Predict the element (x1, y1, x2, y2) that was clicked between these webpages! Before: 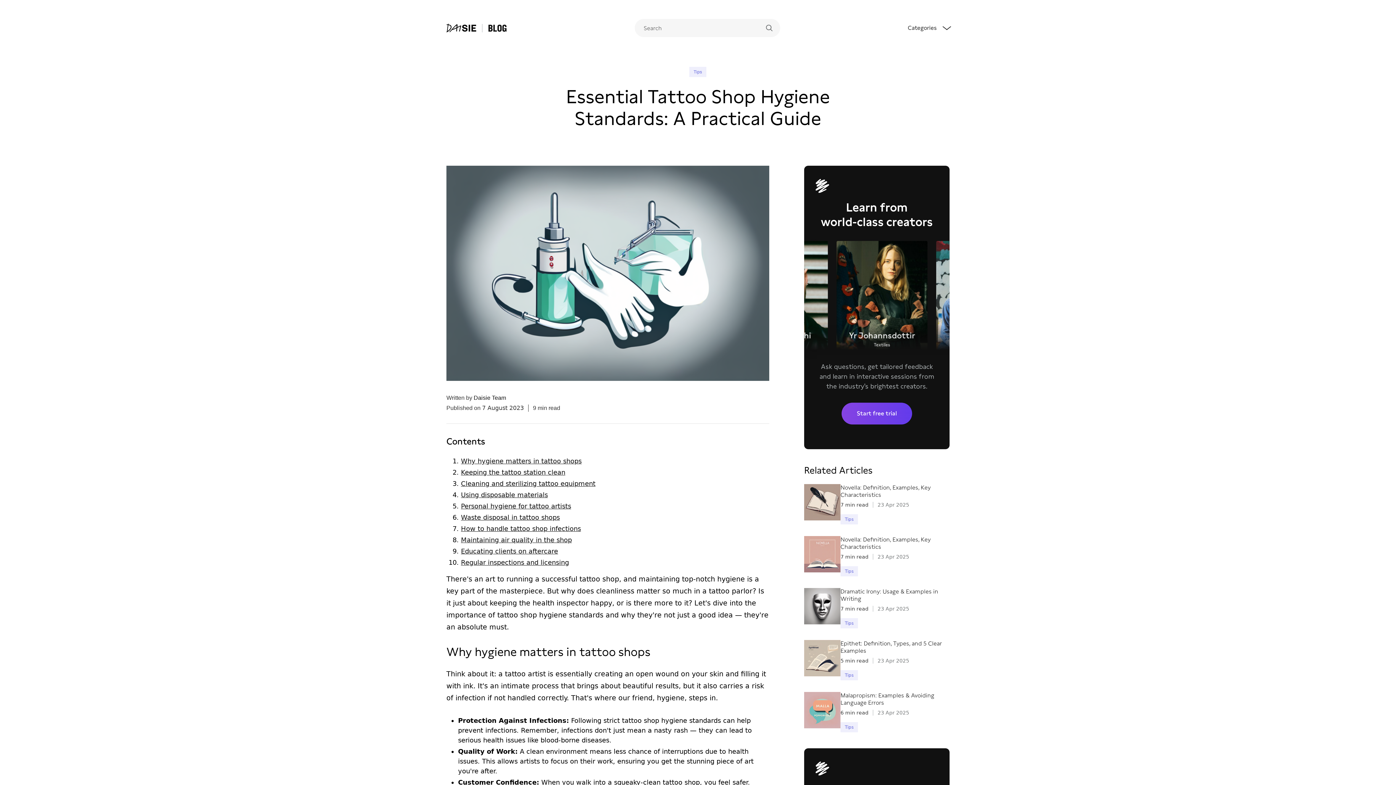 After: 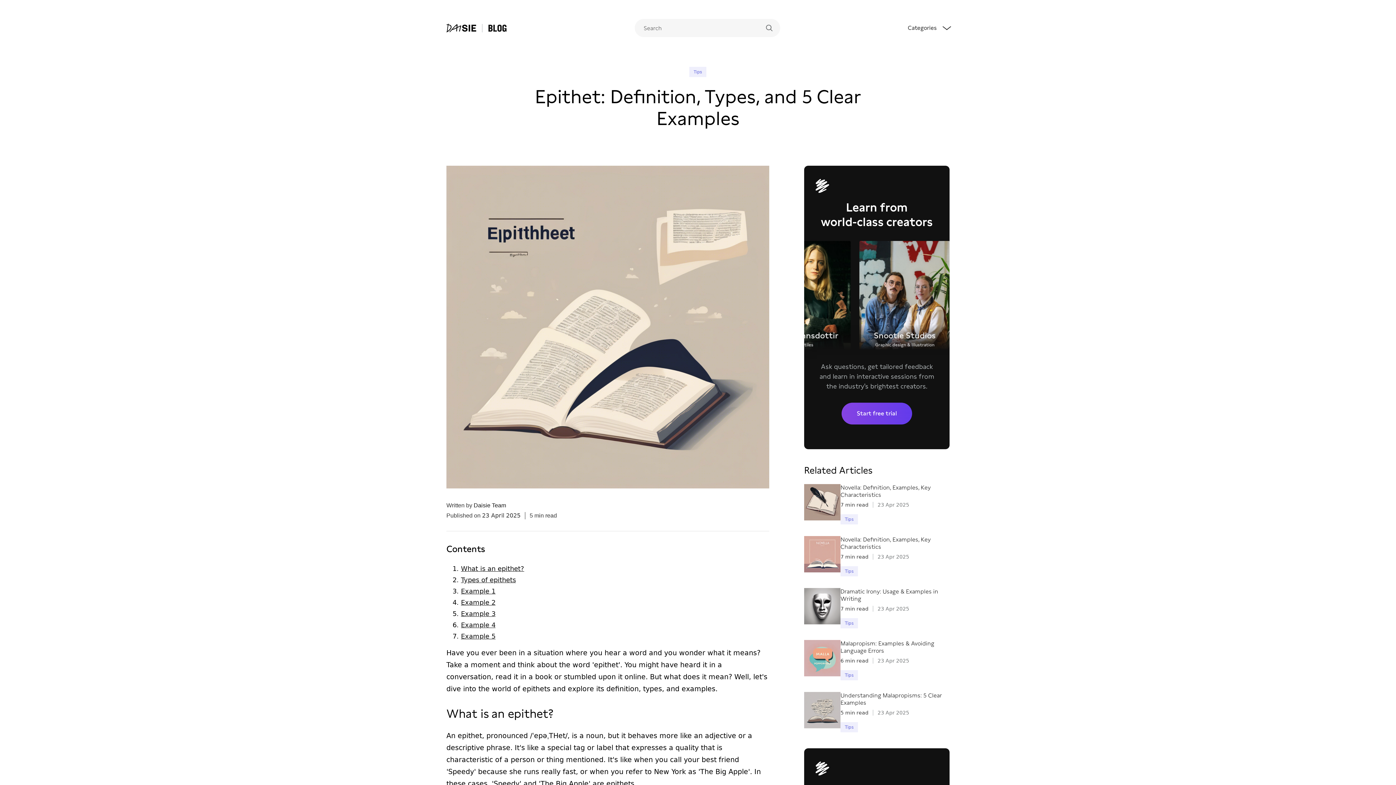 Action: bbox: (804, 640, 840, 680)